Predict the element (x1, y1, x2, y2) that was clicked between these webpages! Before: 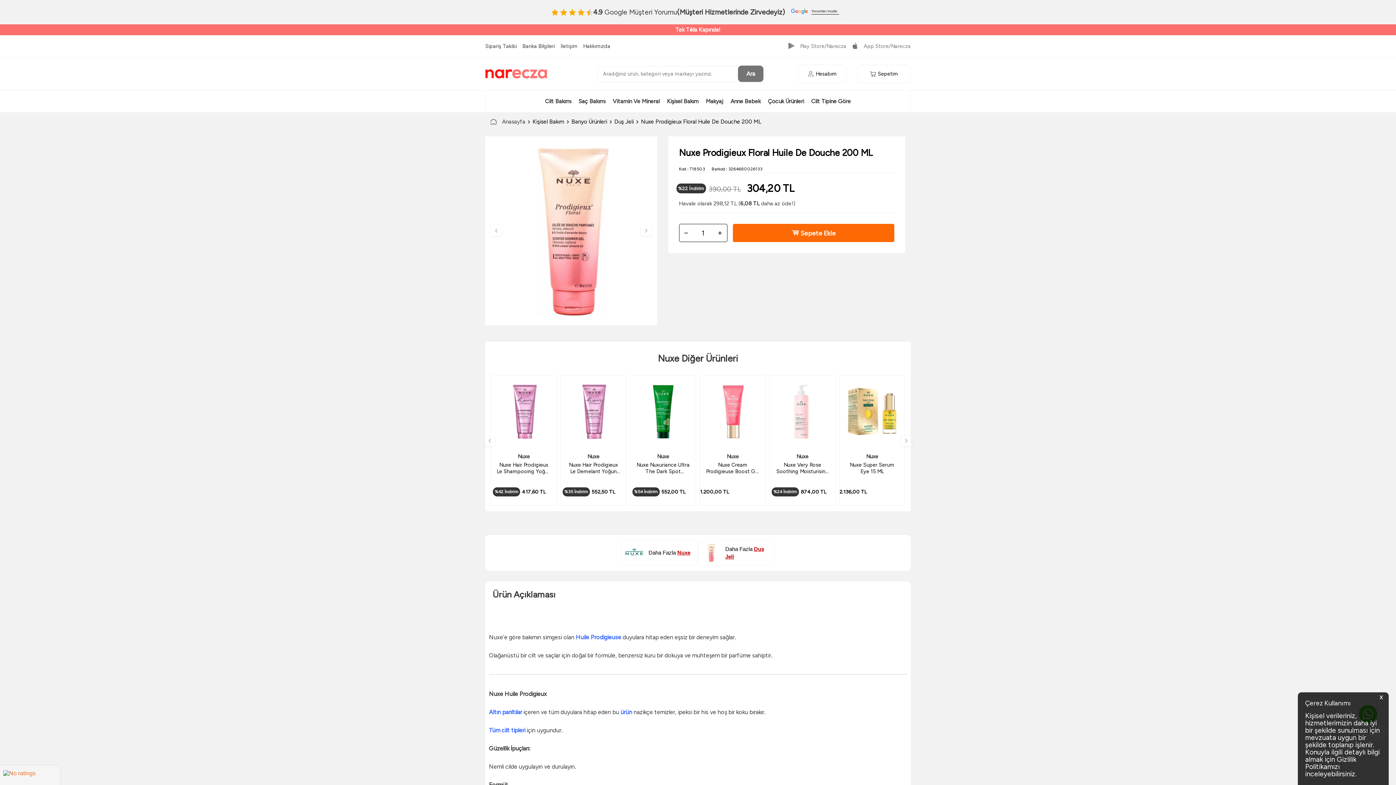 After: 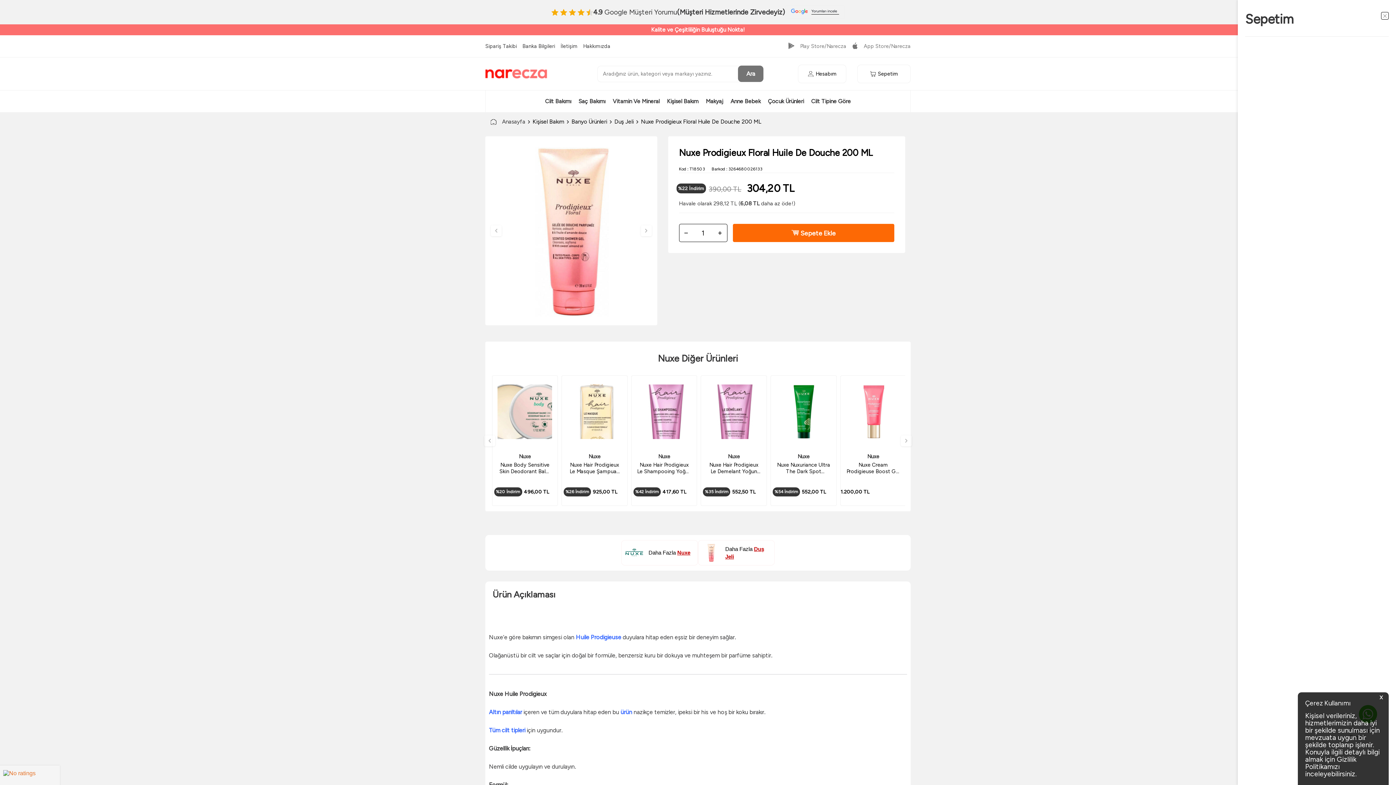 Action: bbox: (857, 64, 910, 83) label: Sepetim